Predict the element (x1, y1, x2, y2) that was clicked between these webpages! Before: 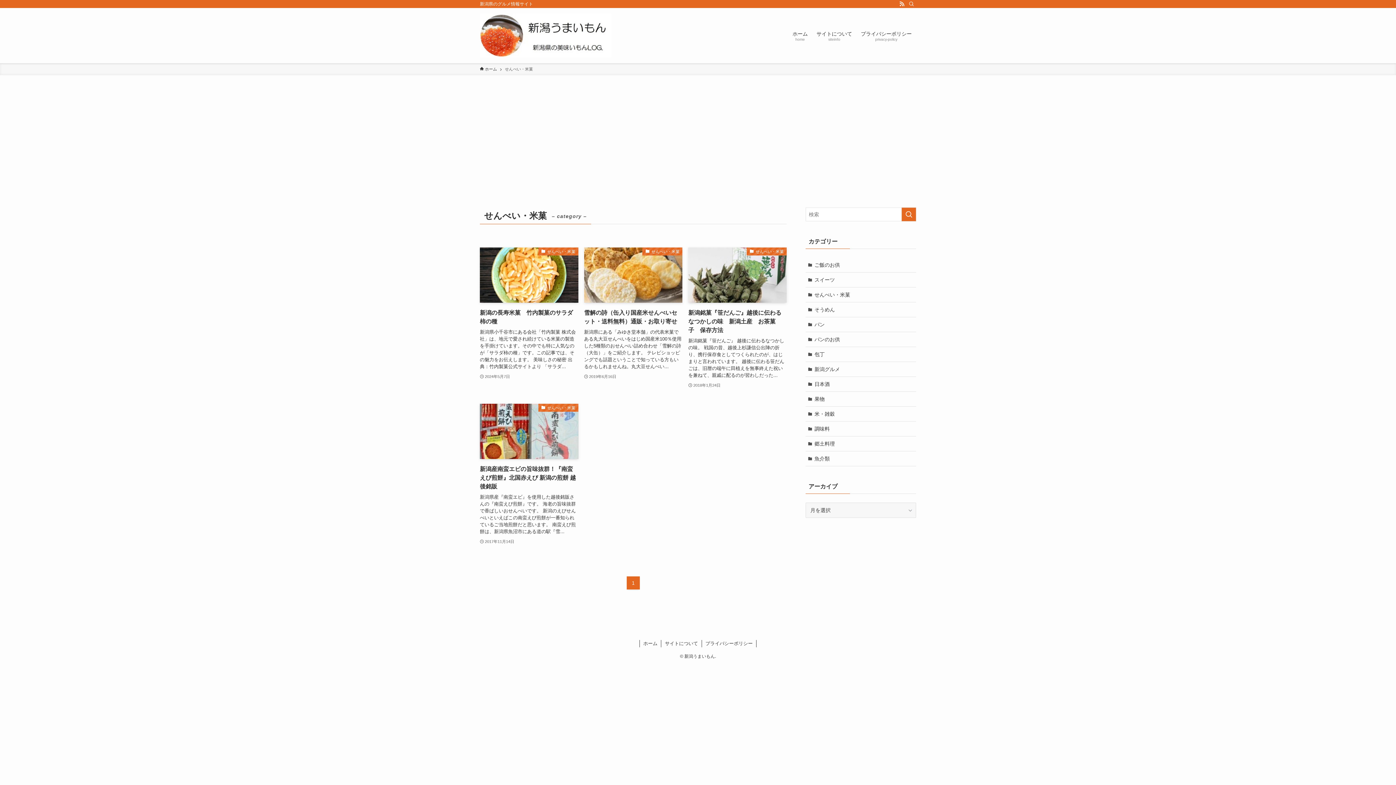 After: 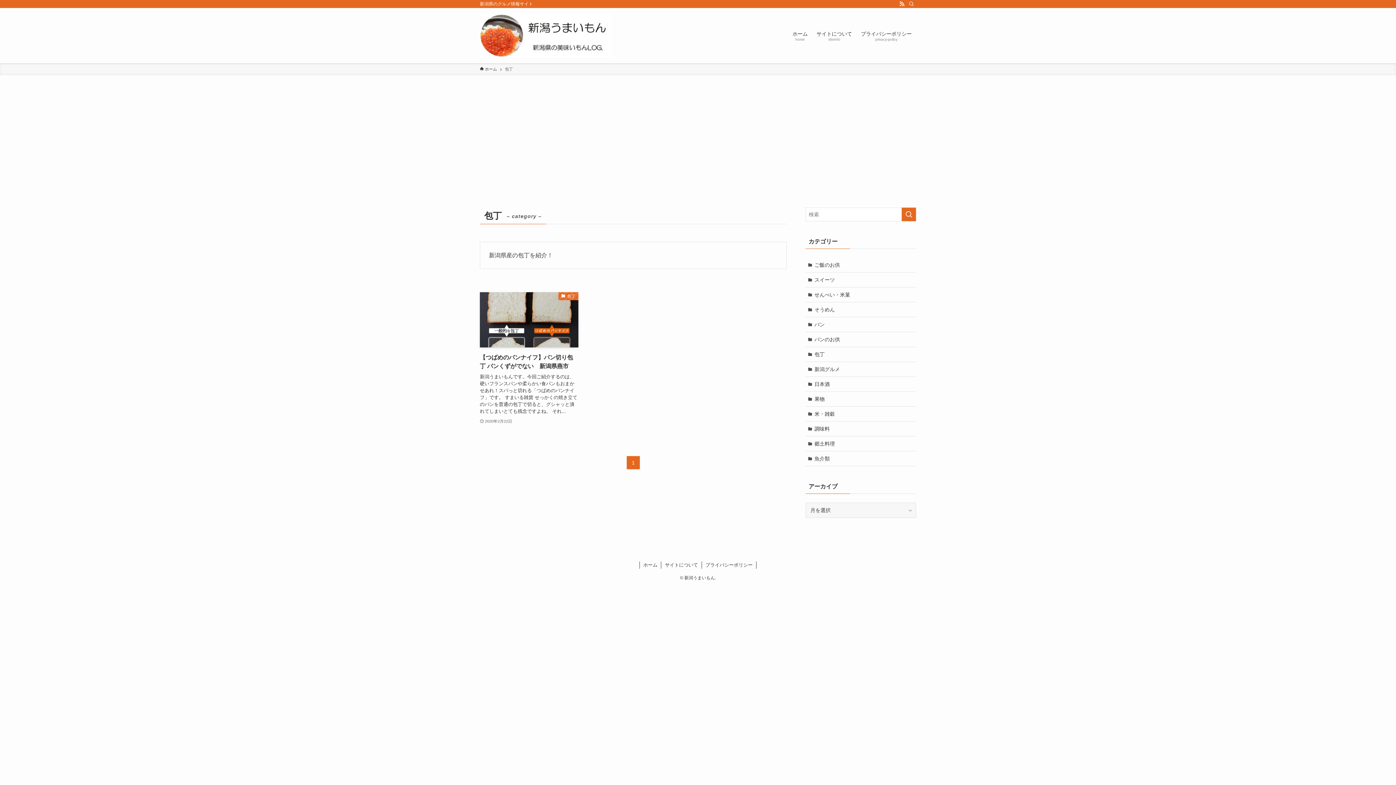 Action: bbox: (805, 347, 916, 362) label: 包丁